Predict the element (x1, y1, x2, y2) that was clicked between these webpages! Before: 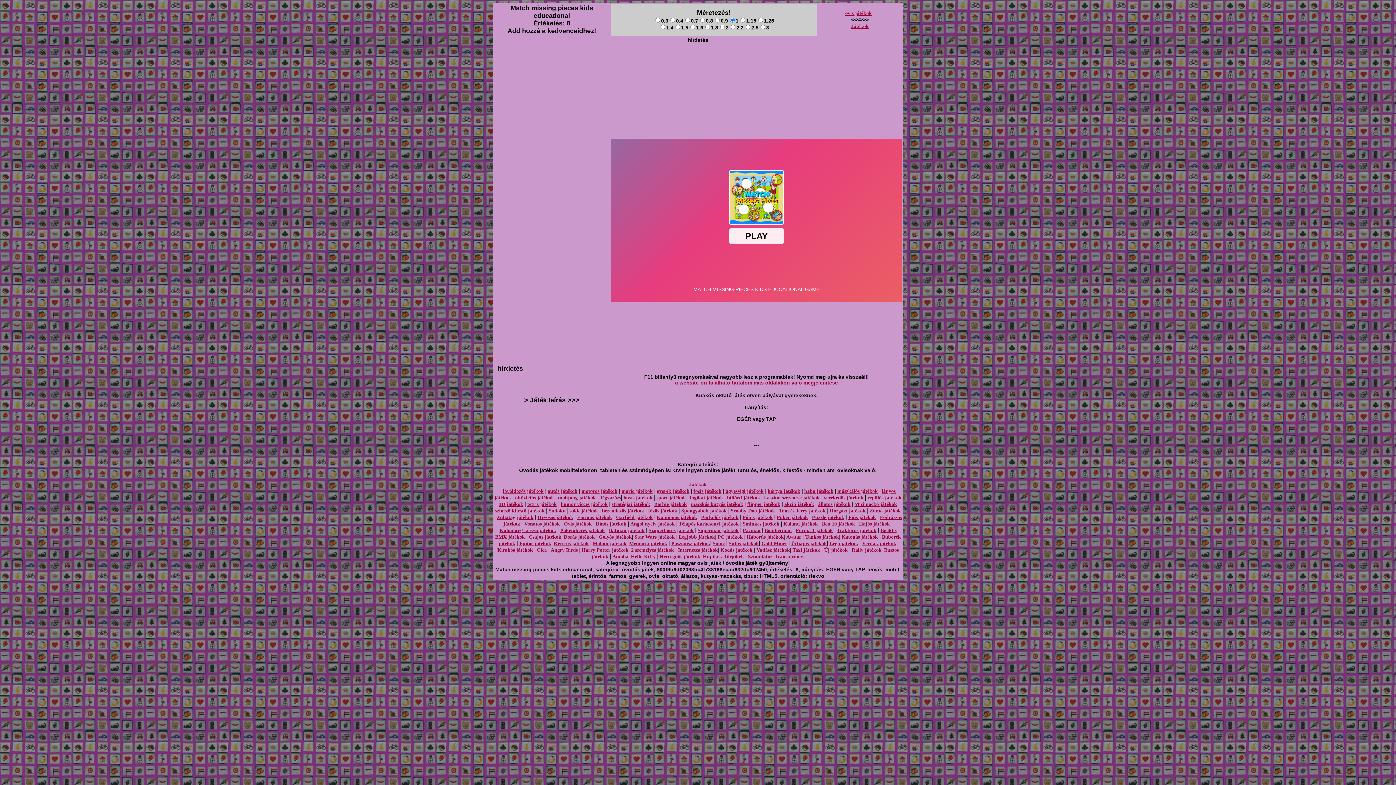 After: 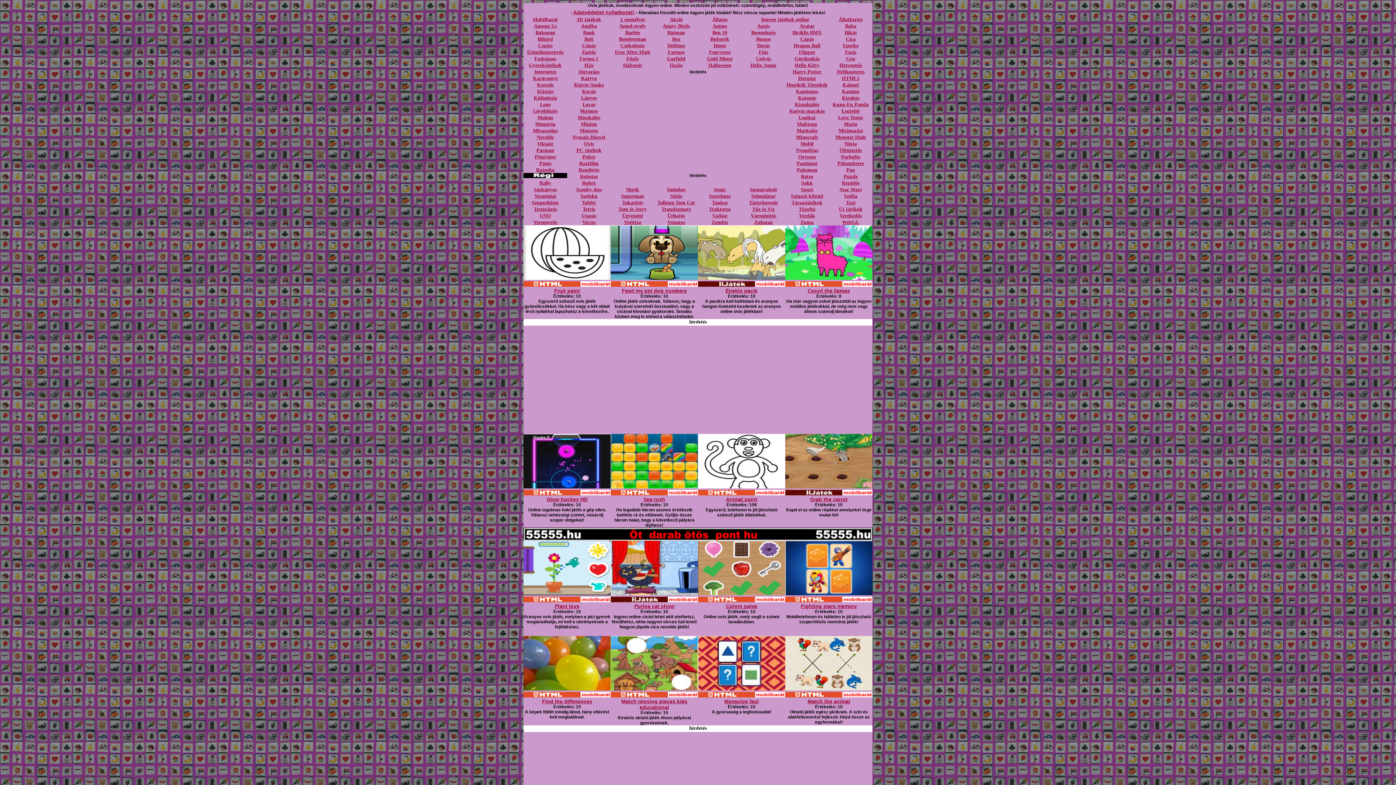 Action: label: ovis játékok bbox: (845, 10, 872, 16)